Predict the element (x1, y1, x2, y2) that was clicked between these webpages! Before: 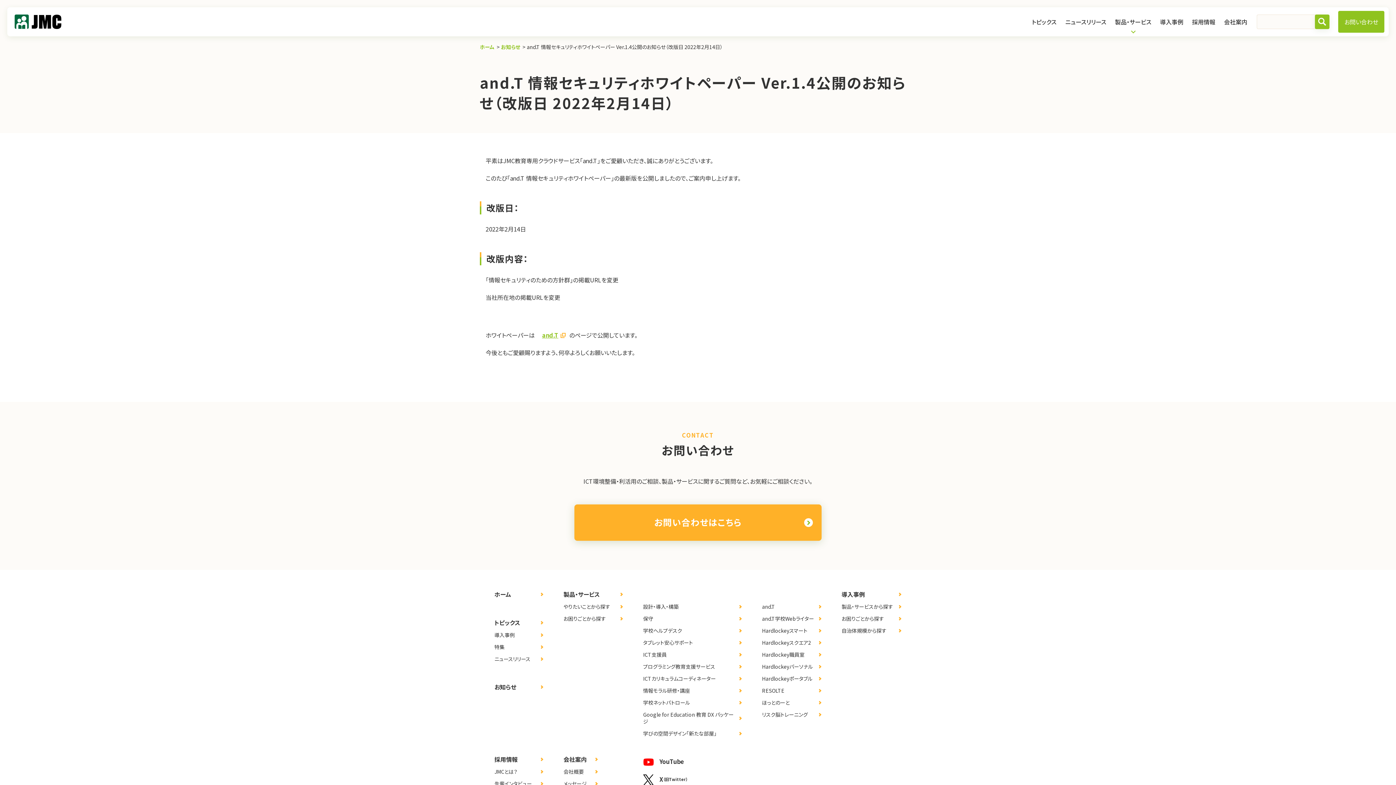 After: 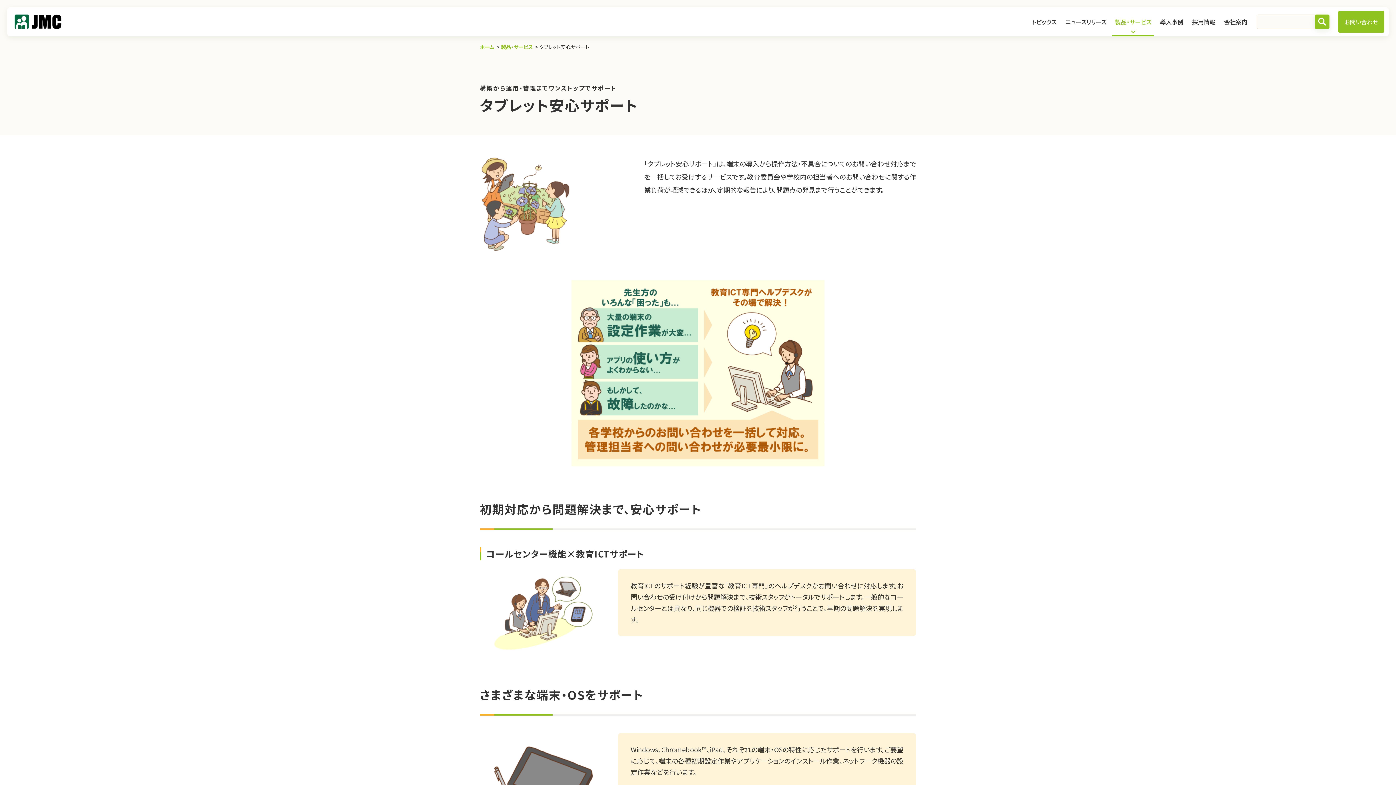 Action: label: タブレット安心サポート bbox: (643, 639, 742, 646)